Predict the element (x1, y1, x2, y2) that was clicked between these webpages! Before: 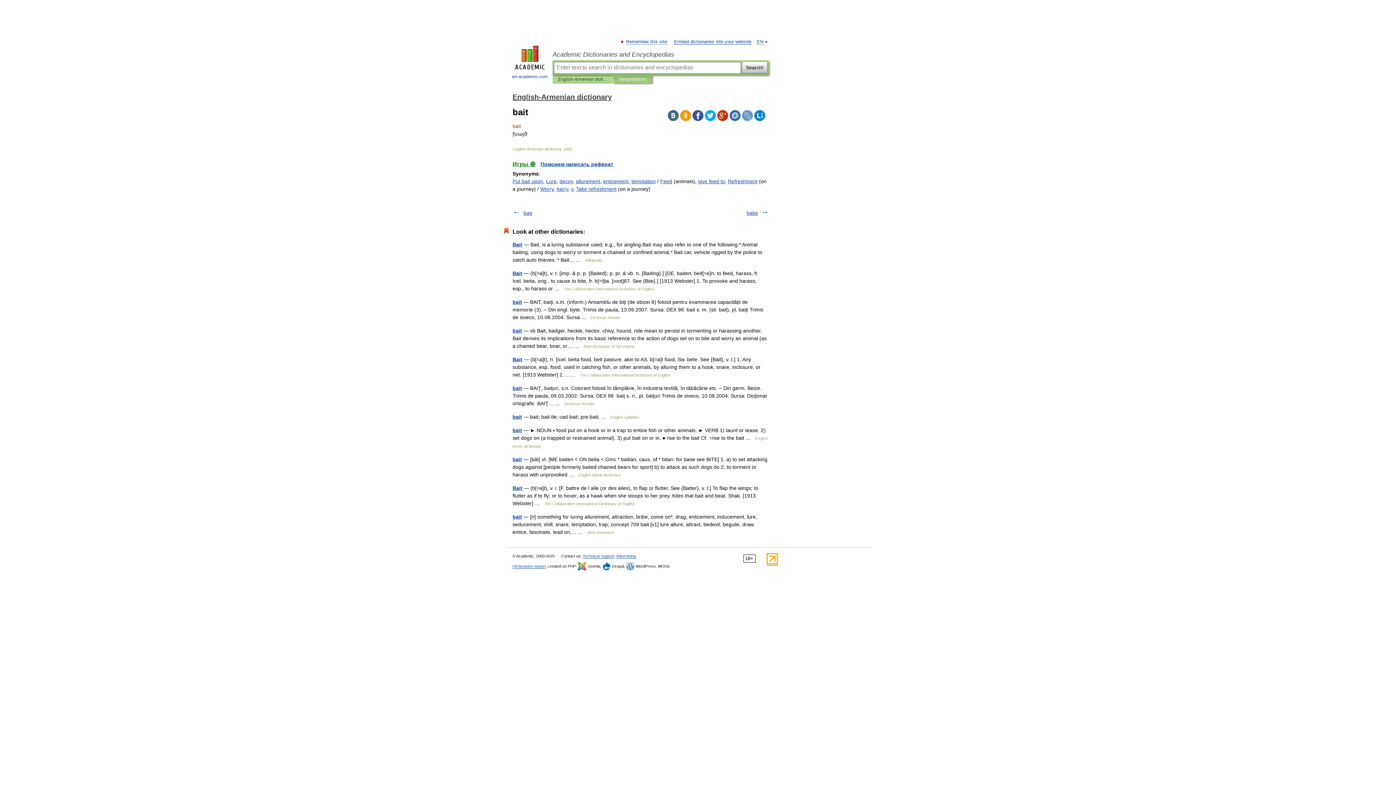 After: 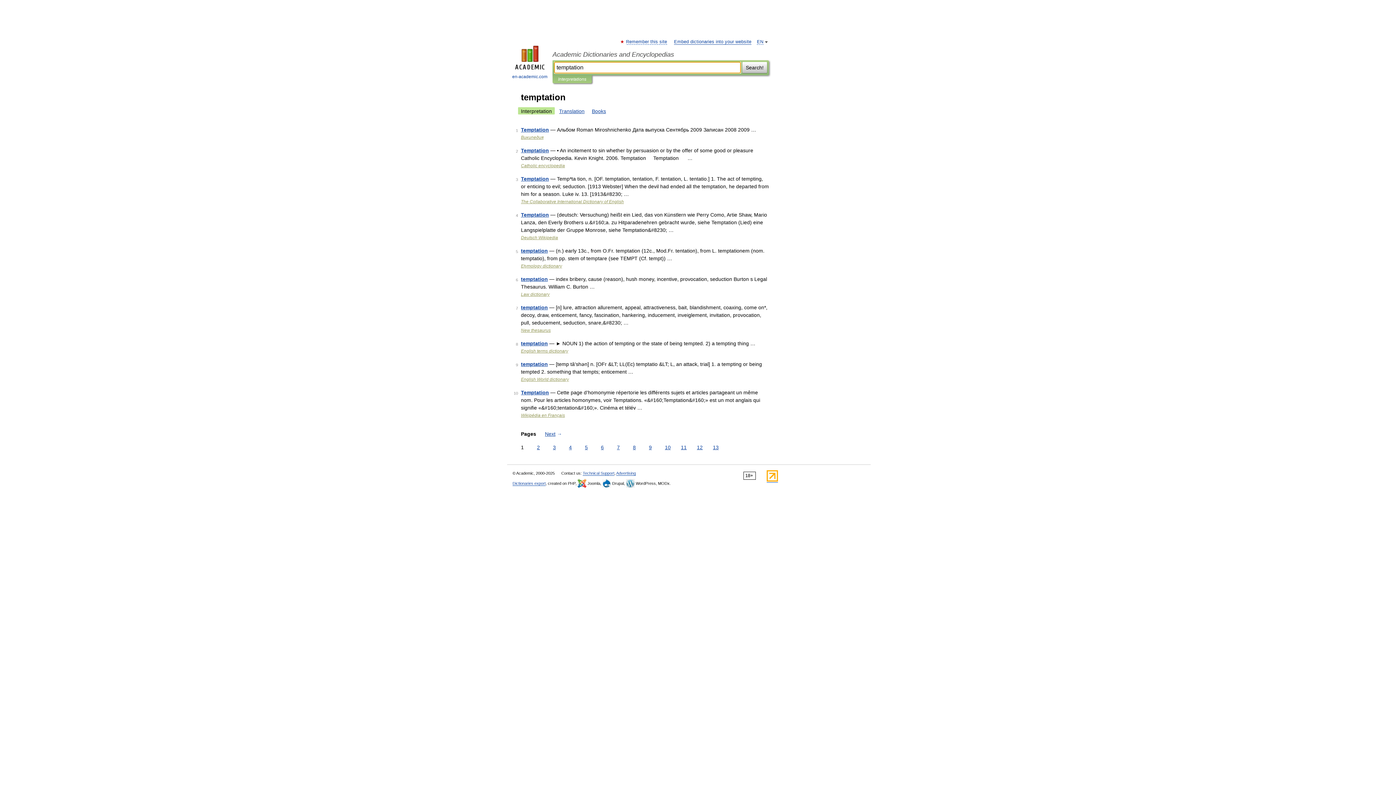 Action: label: temptation bbox: (631, 178, 656, 184)